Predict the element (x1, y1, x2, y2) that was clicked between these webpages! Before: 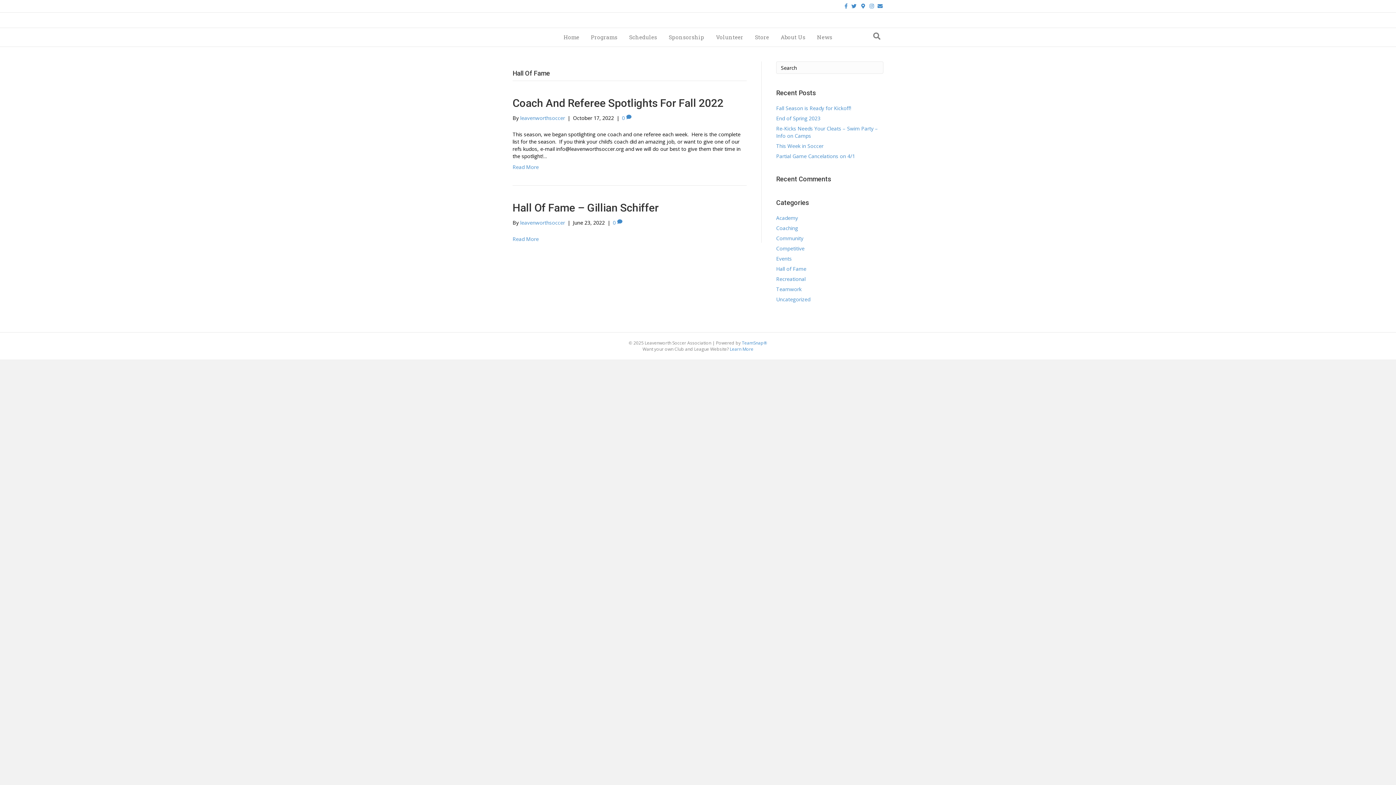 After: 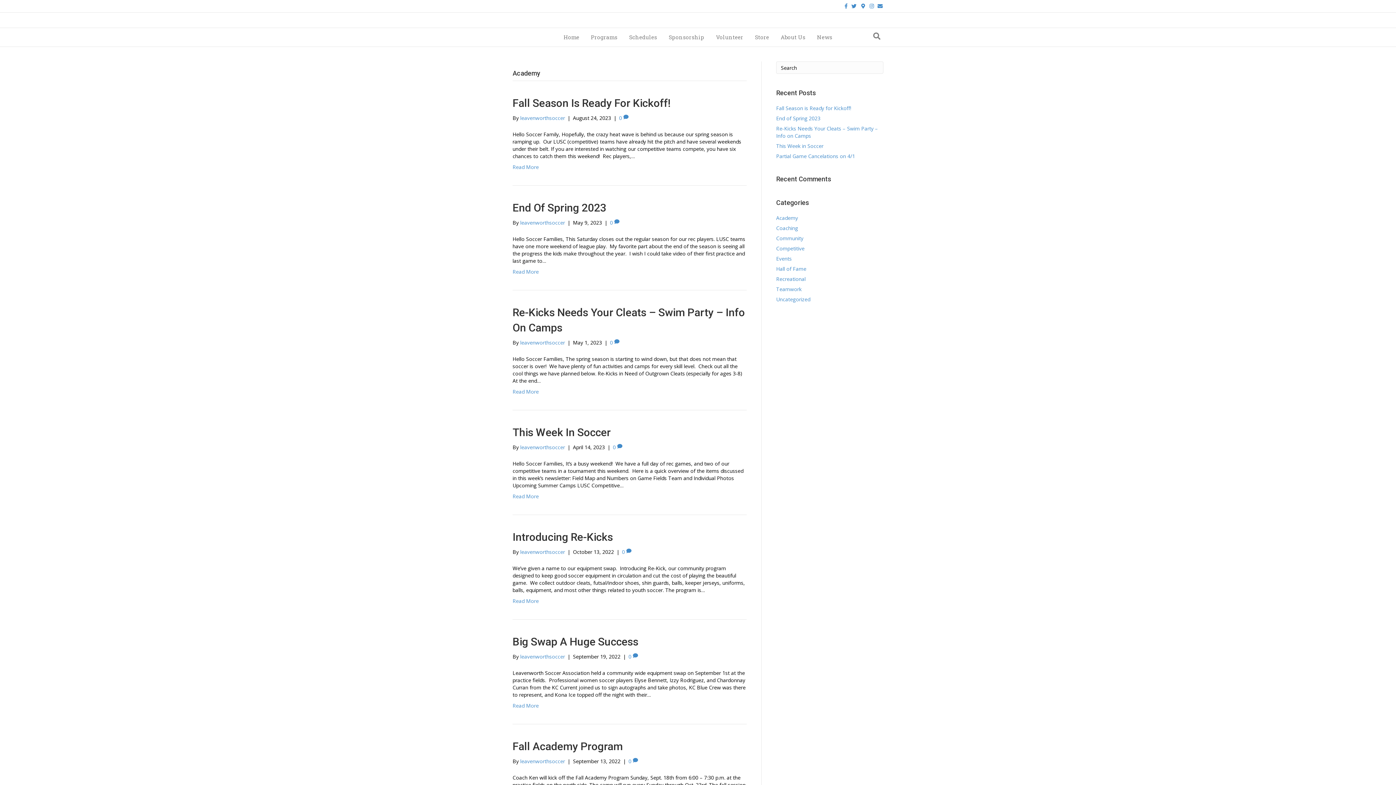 Action: bbox: (776, 214, 798, 221) label: Academy